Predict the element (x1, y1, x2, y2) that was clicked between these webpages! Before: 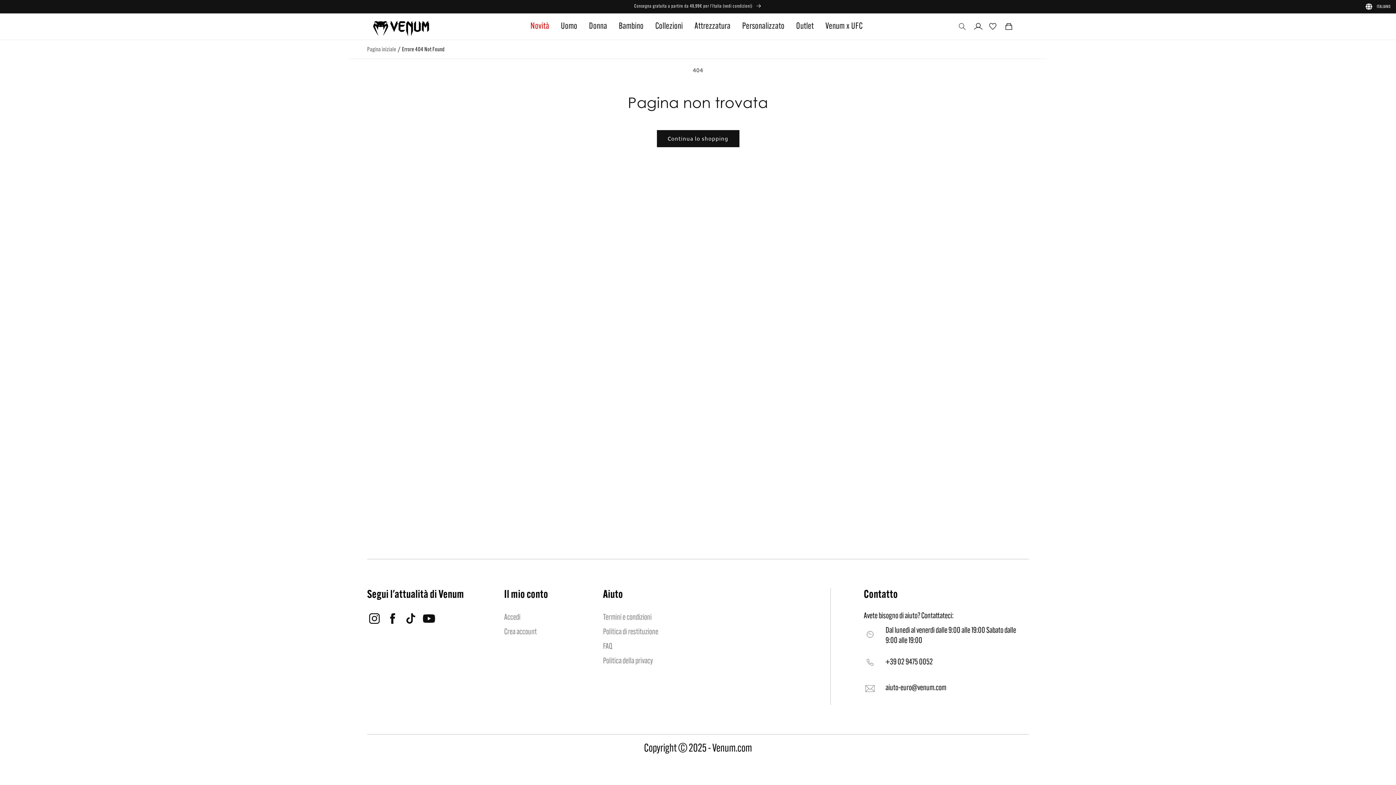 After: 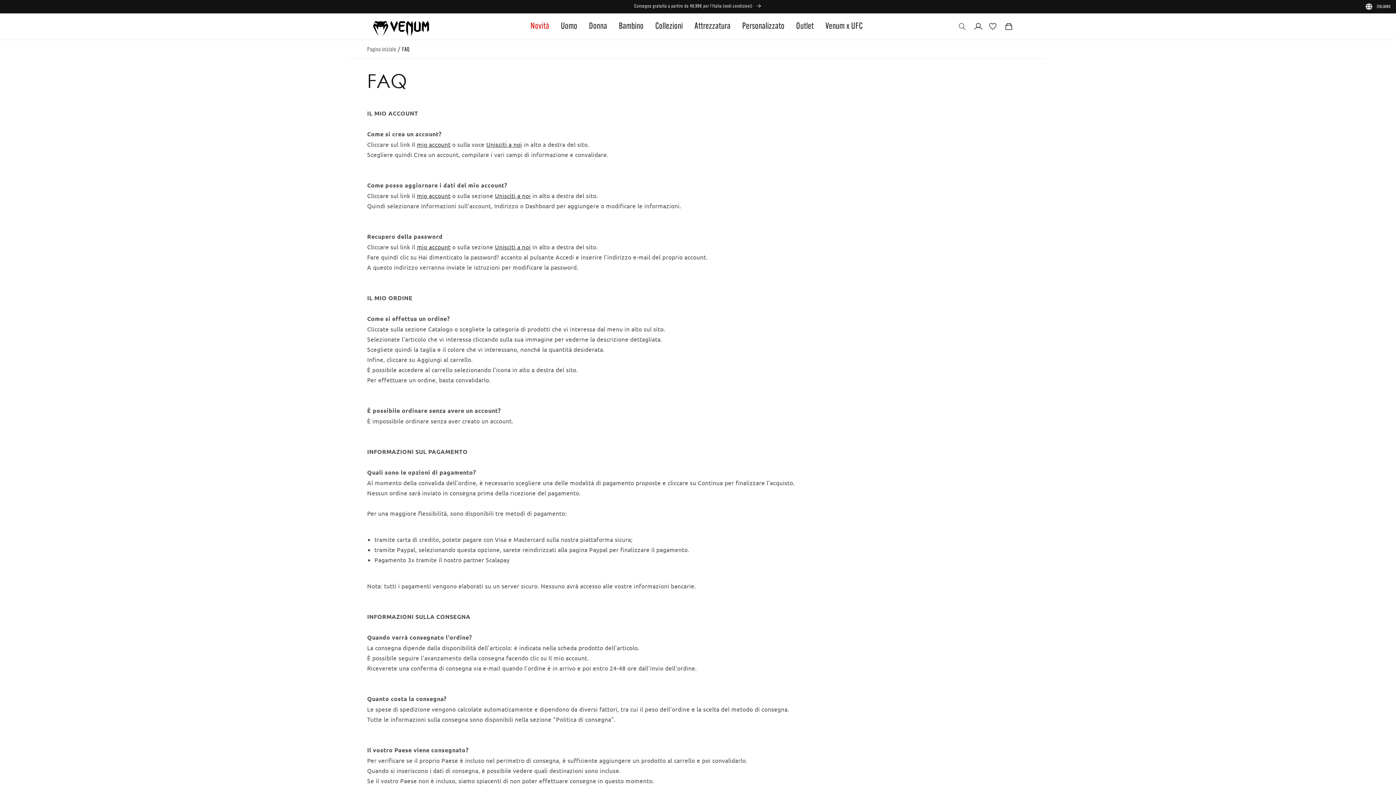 Action: label: FAQ bbox: (603, 642, 612, 652)